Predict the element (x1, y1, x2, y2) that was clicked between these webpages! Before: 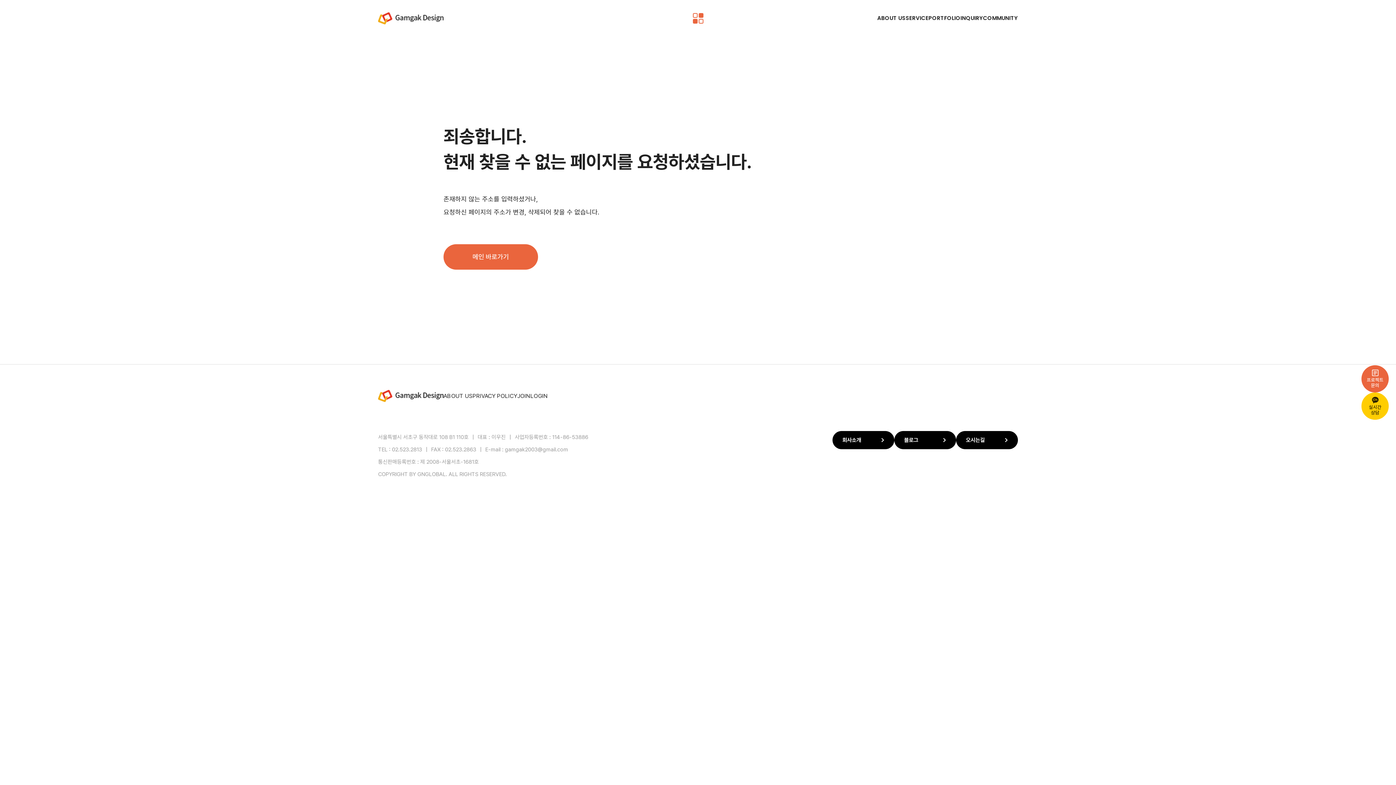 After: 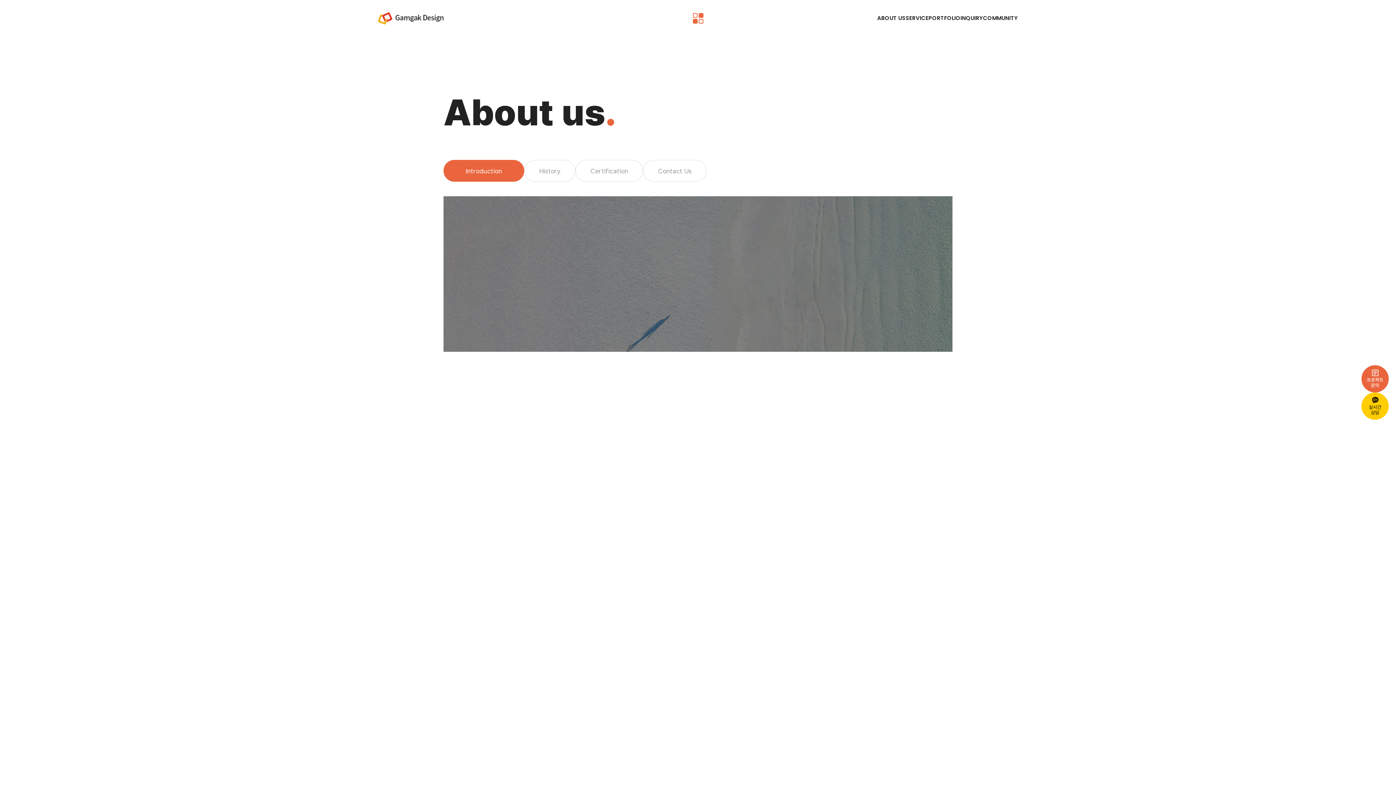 Action: label: ABOUT US bbox: (443, 392, 472, 399)